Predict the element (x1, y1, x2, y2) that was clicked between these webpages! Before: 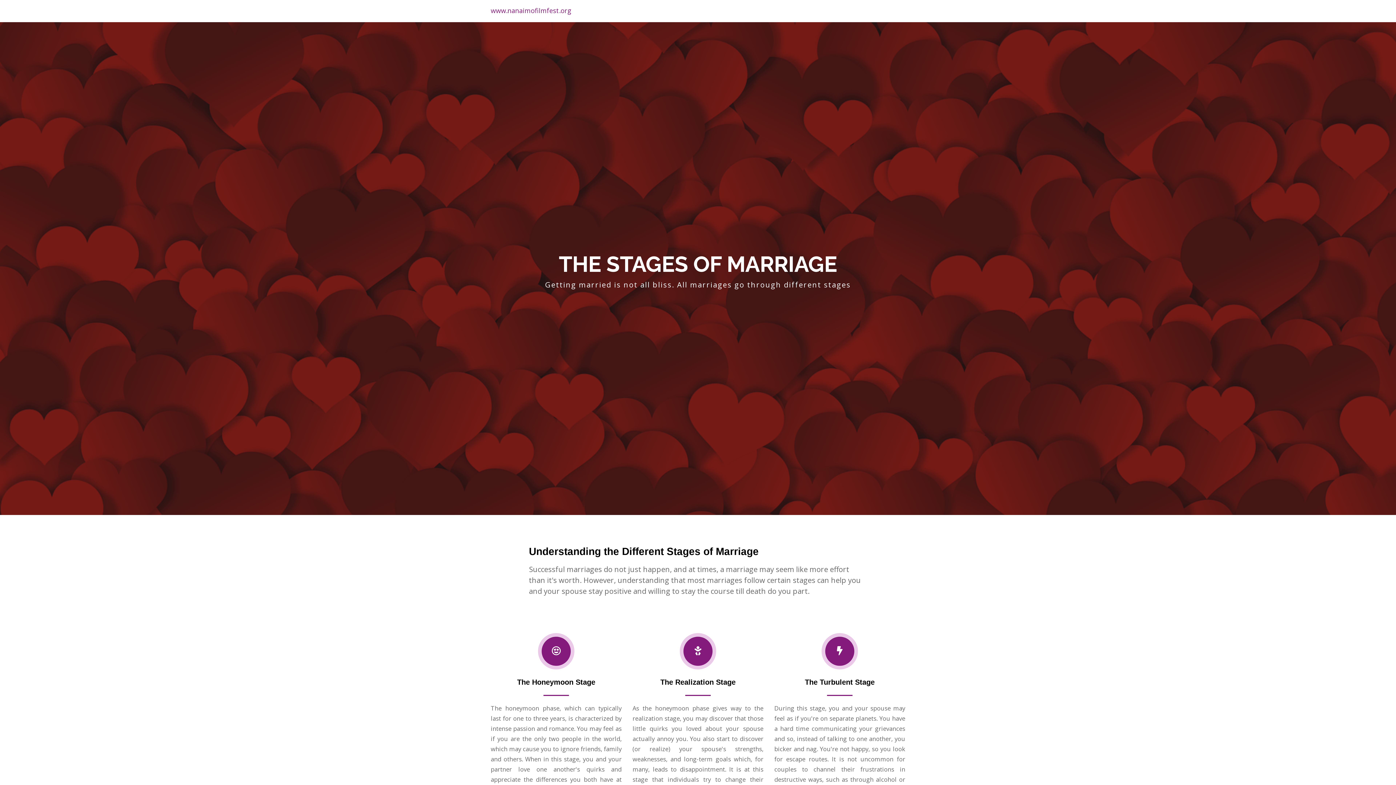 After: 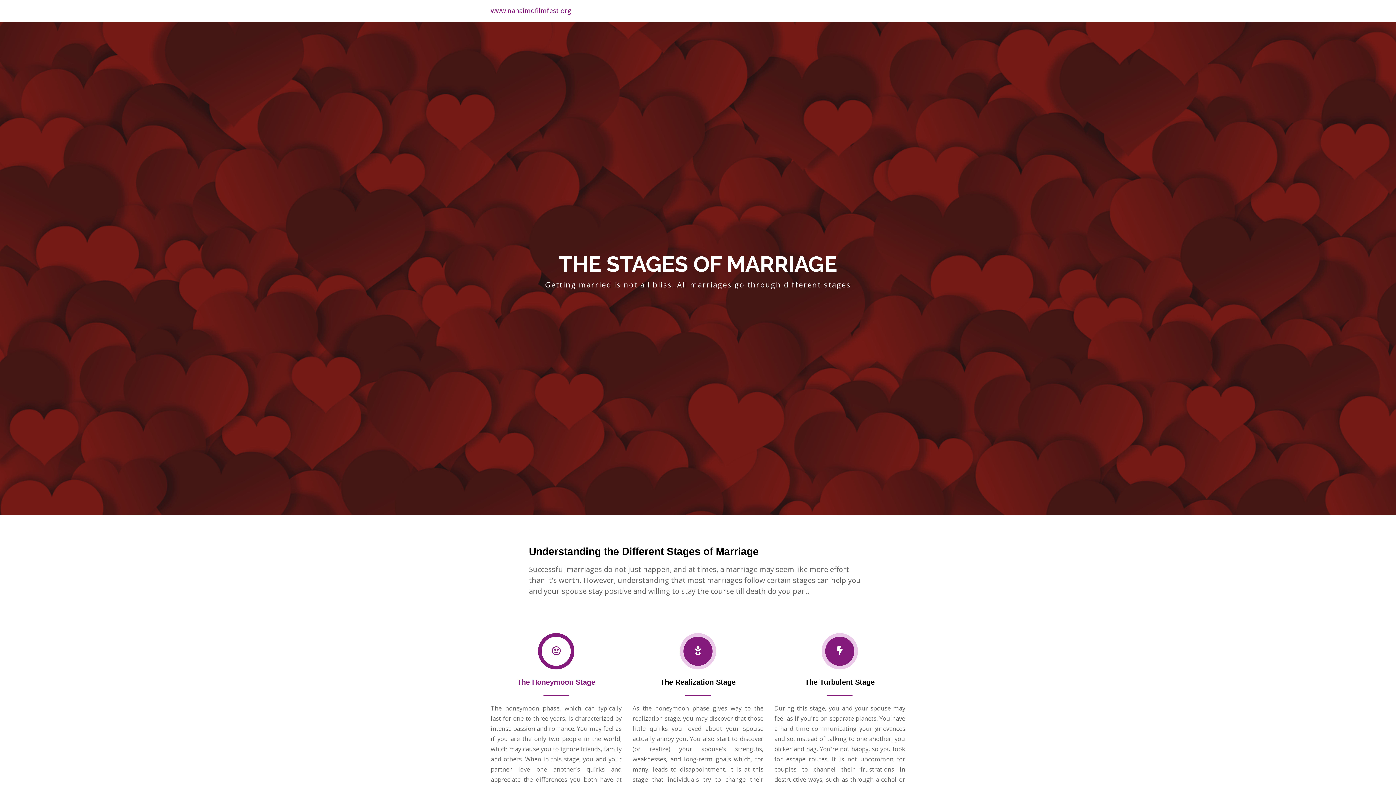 Action: bbox: (490, 677, 621, 696) label: The Honeymoon Stage